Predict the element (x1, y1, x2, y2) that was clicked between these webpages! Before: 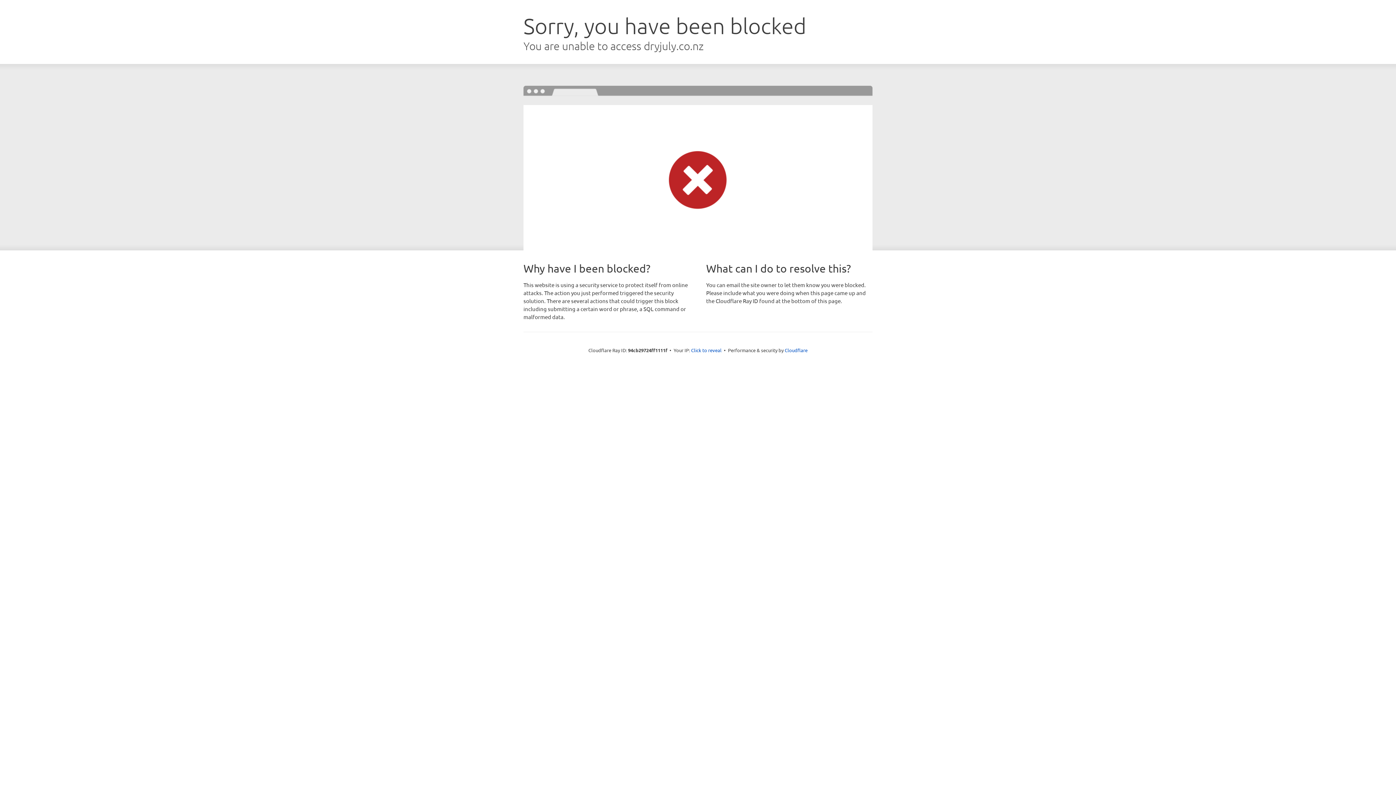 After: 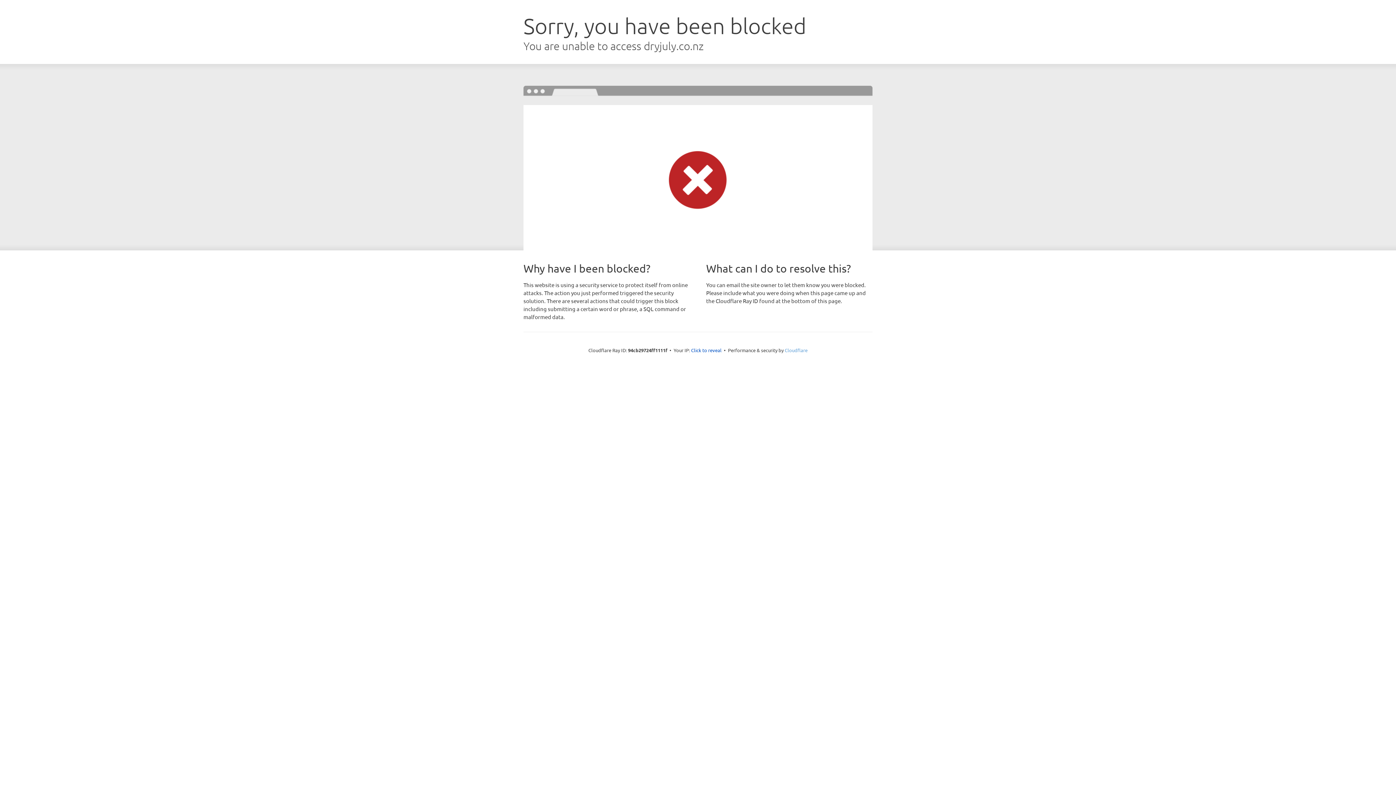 Action: bbox: (784, 347, 807, 353) label: Cloudflare